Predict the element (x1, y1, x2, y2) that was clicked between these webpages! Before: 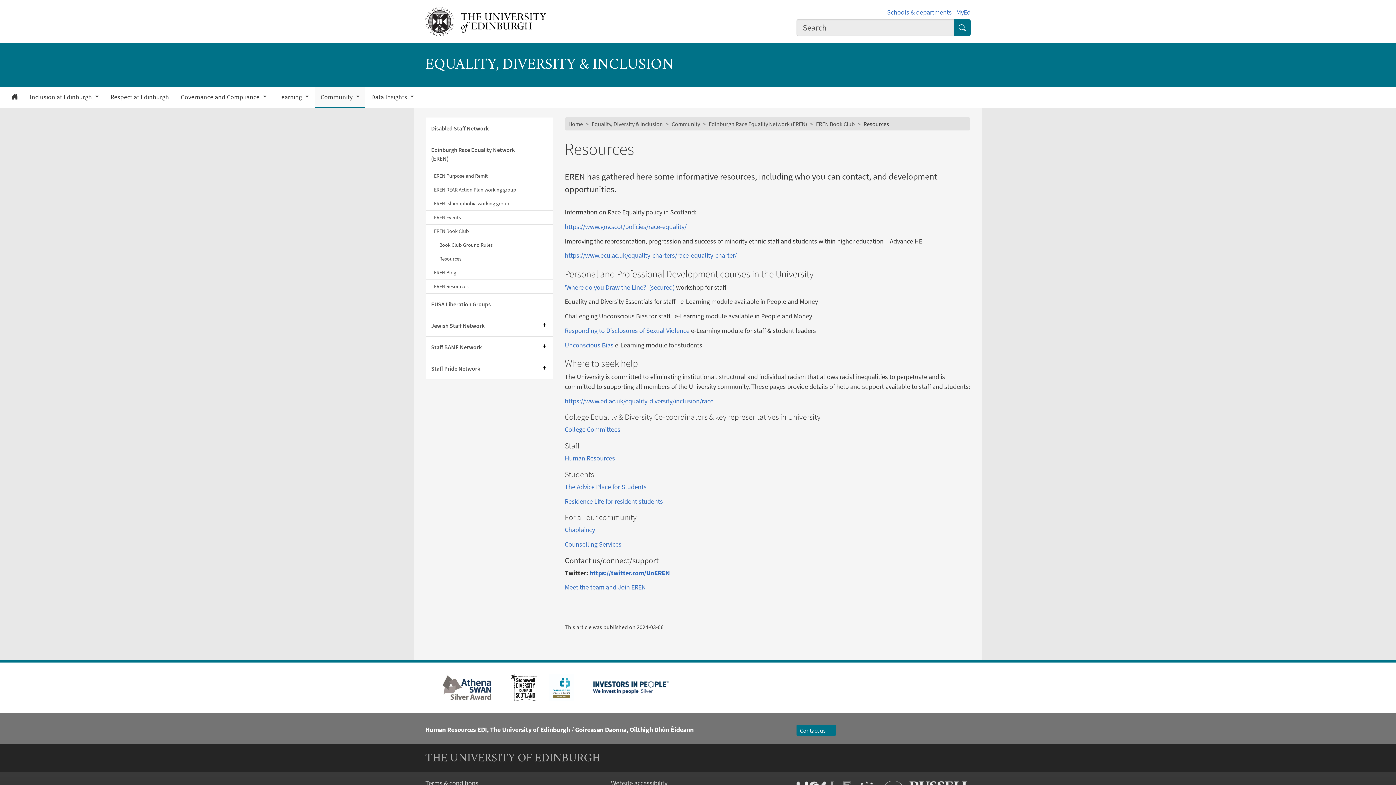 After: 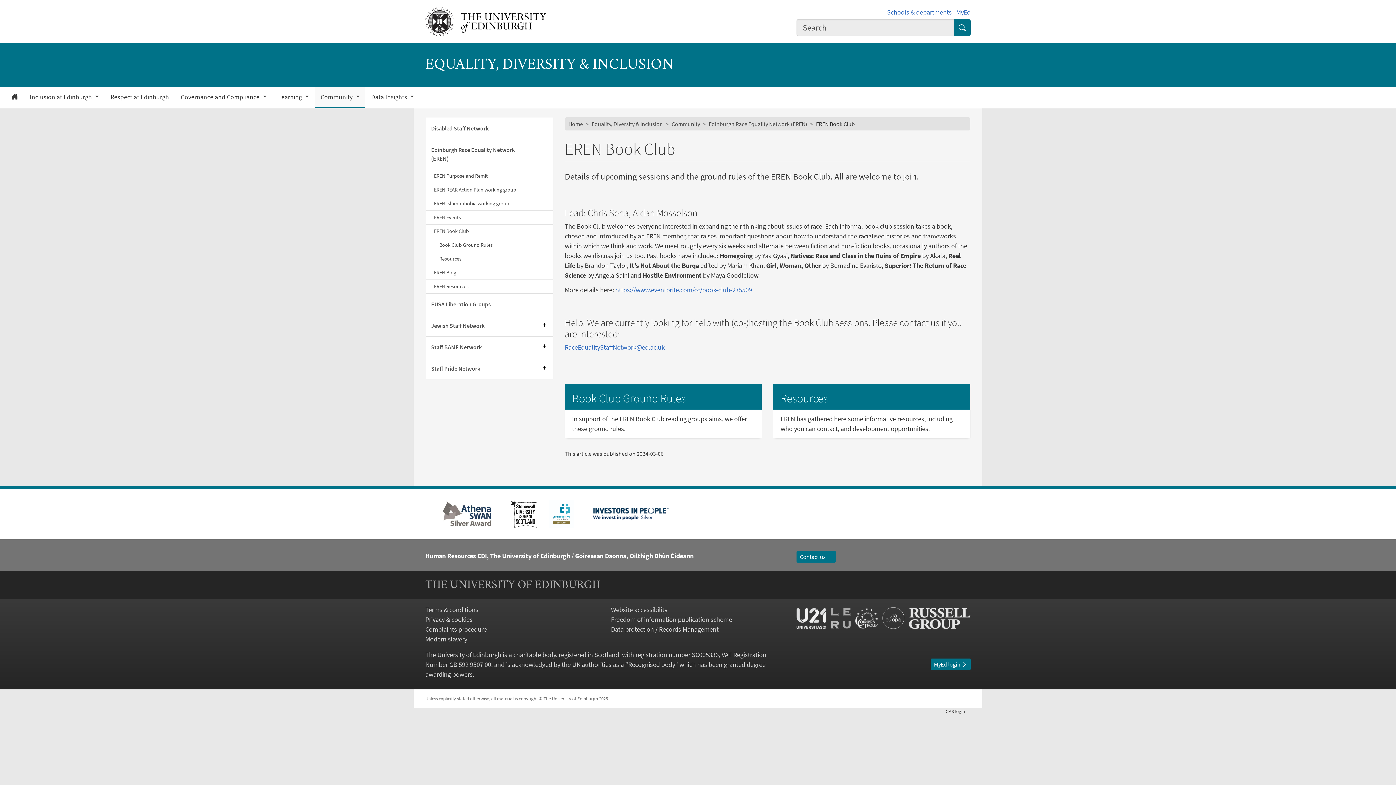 Action: bbox: (425, 224, 540, 238) label: EREN Book Club